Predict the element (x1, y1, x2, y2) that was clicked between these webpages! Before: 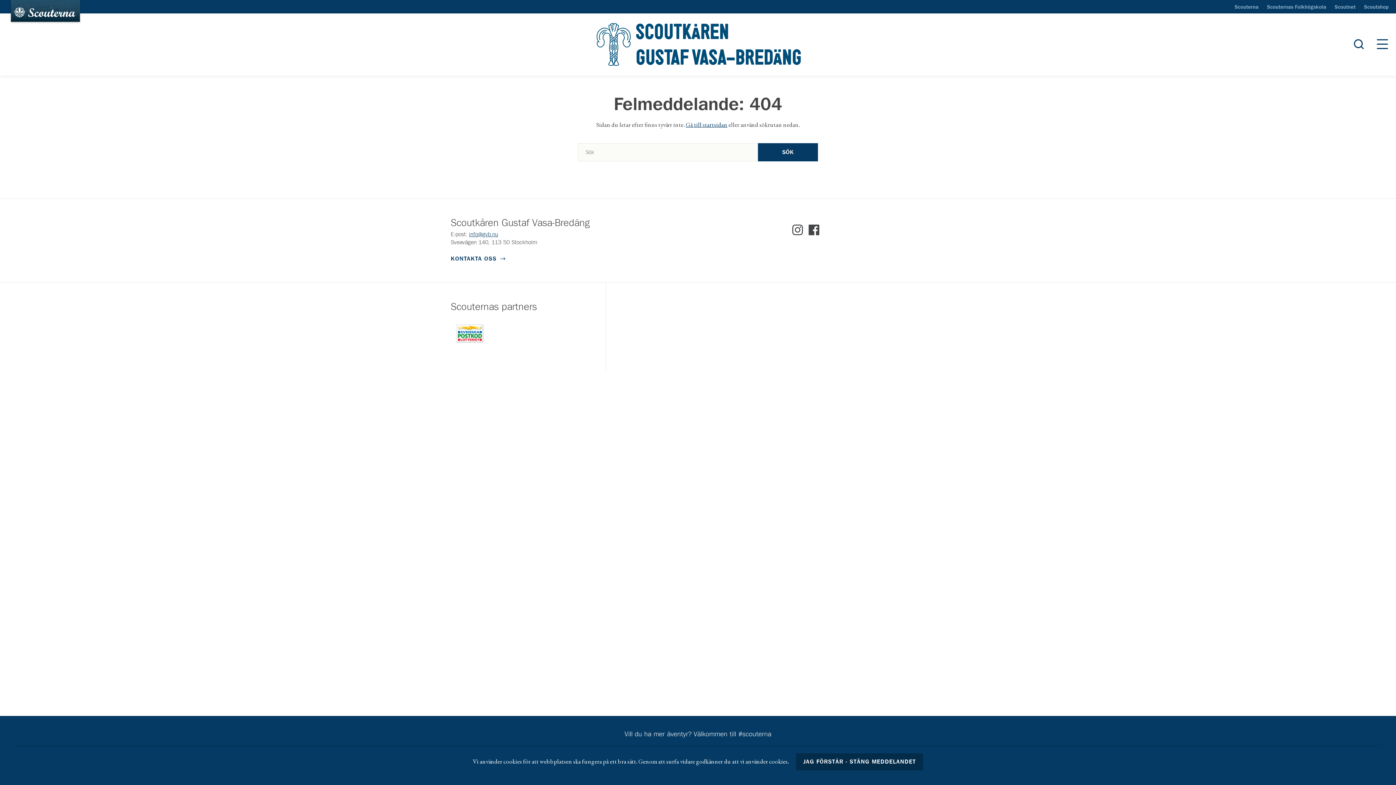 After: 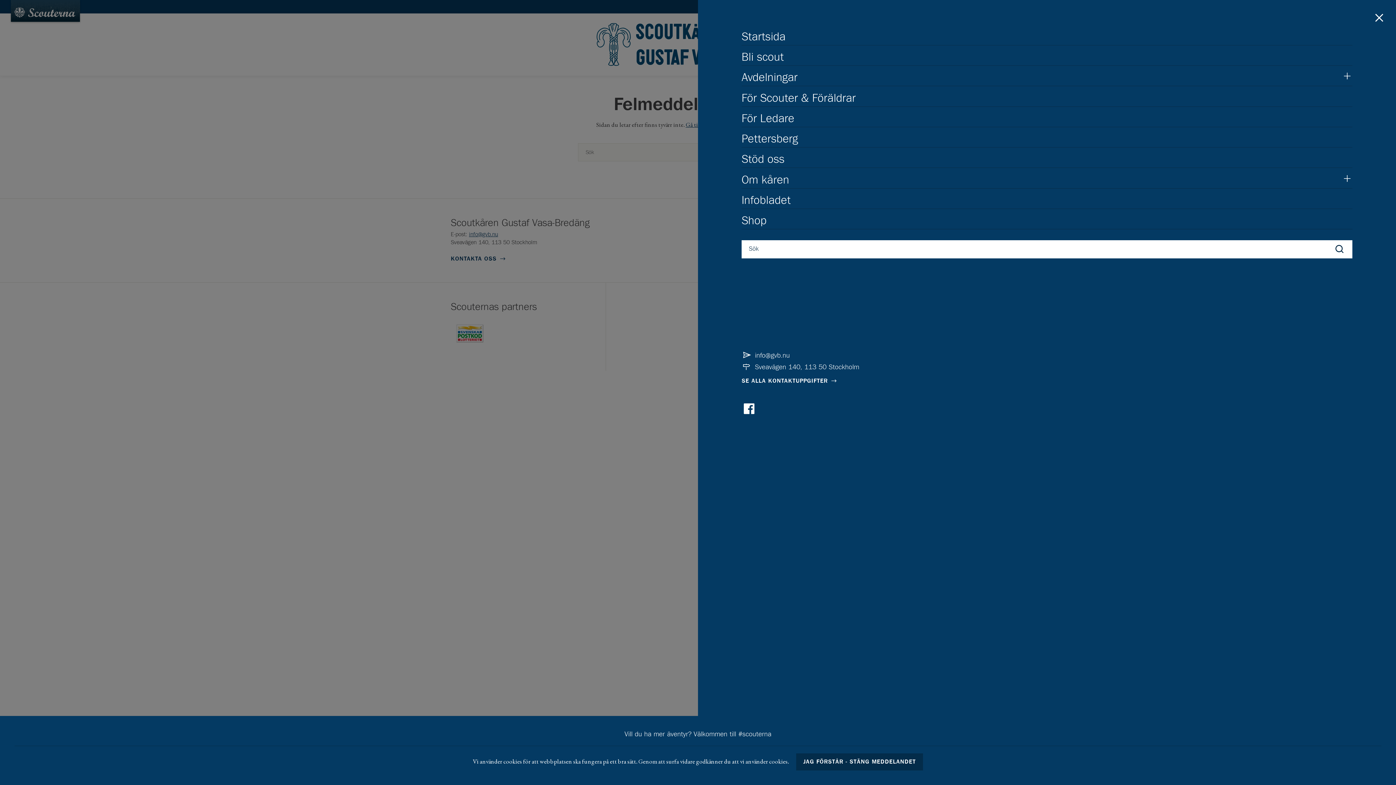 Action: bbox: (1375, 36, 1389, 52) label: Öppna meny